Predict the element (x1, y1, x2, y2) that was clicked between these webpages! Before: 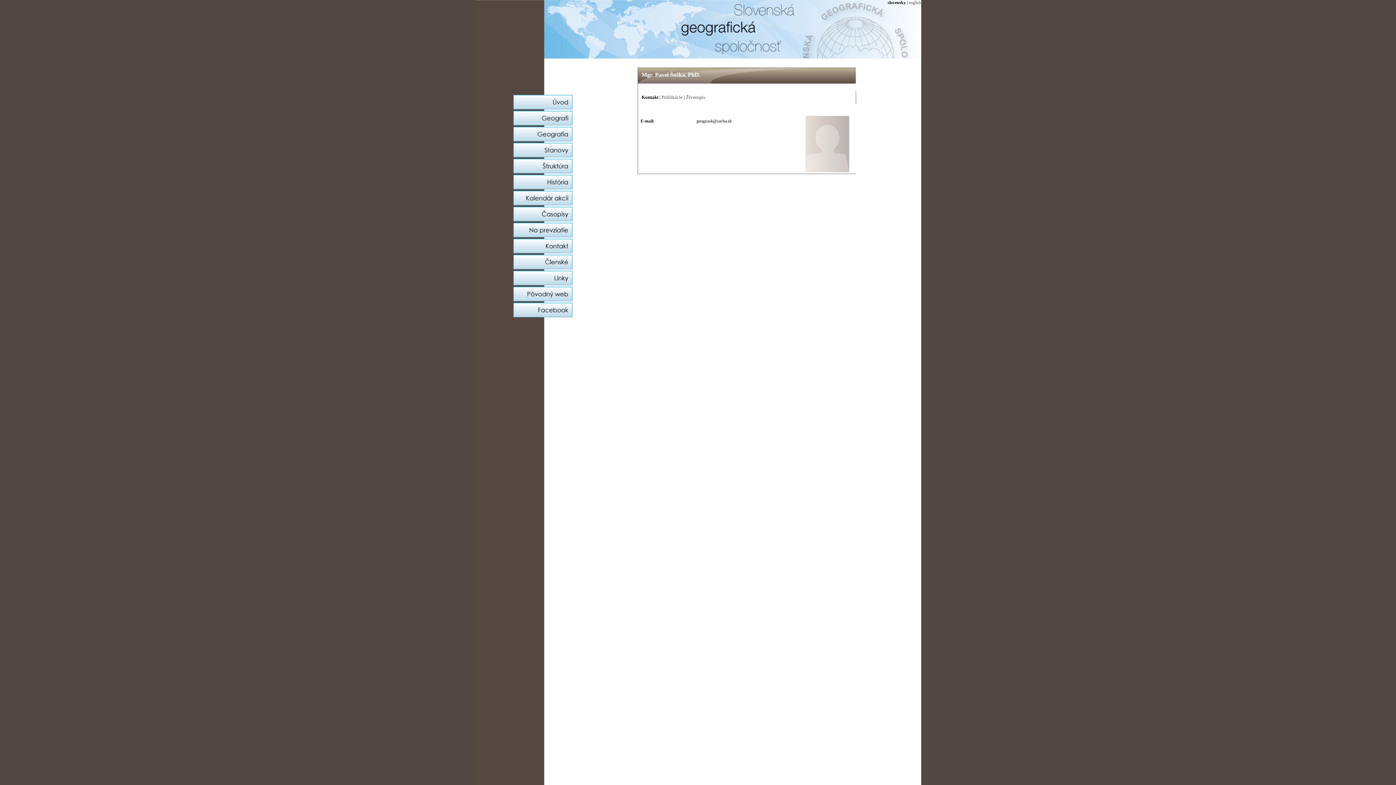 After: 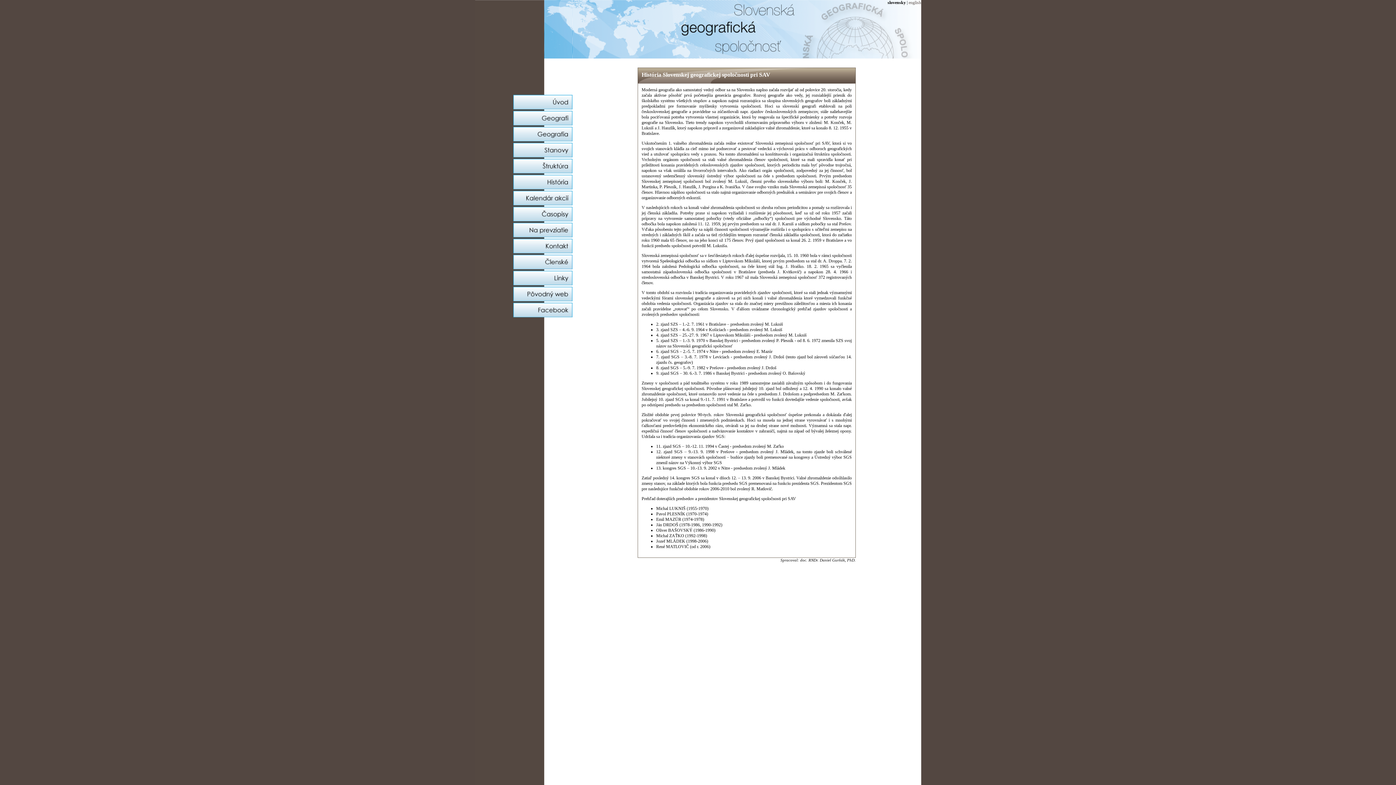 Action: bbox: (513, 185, 572, 190)